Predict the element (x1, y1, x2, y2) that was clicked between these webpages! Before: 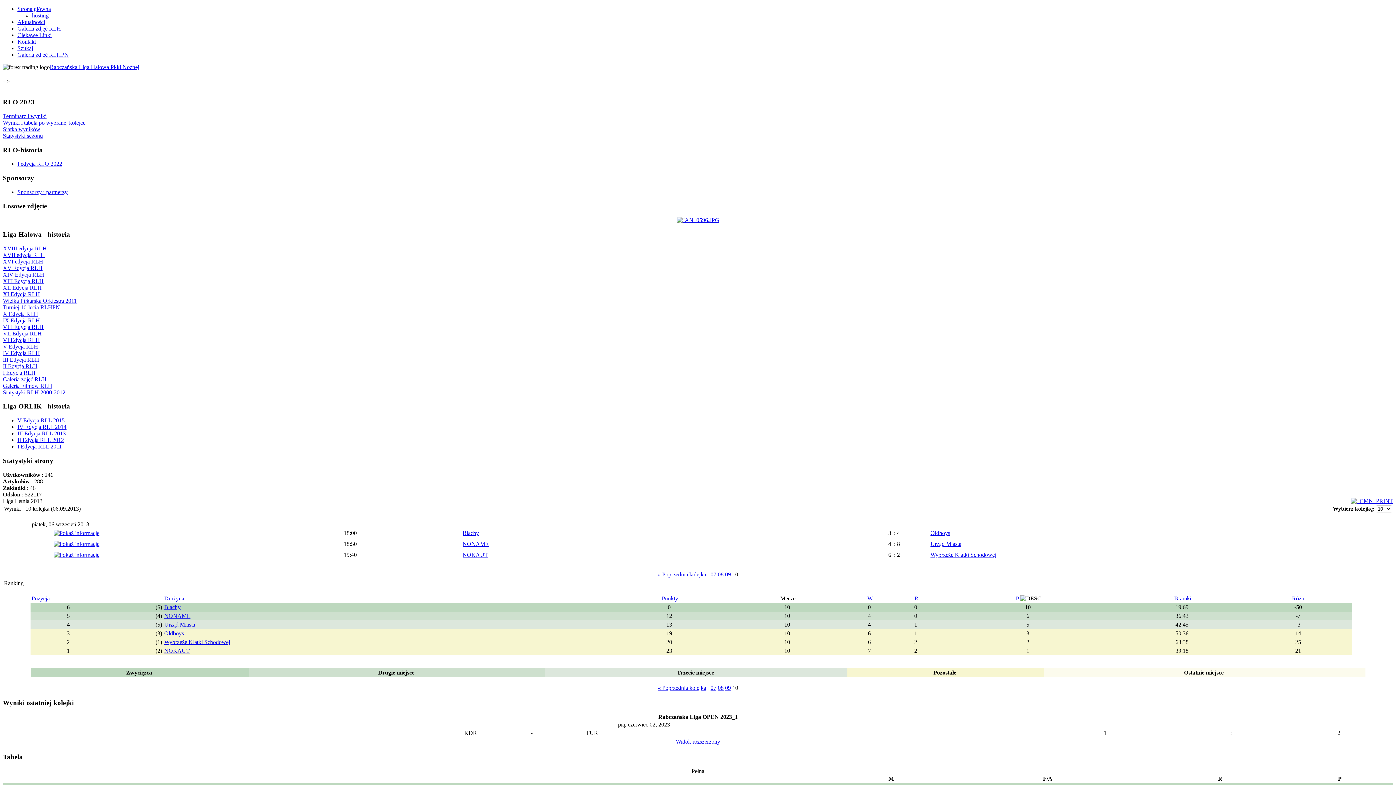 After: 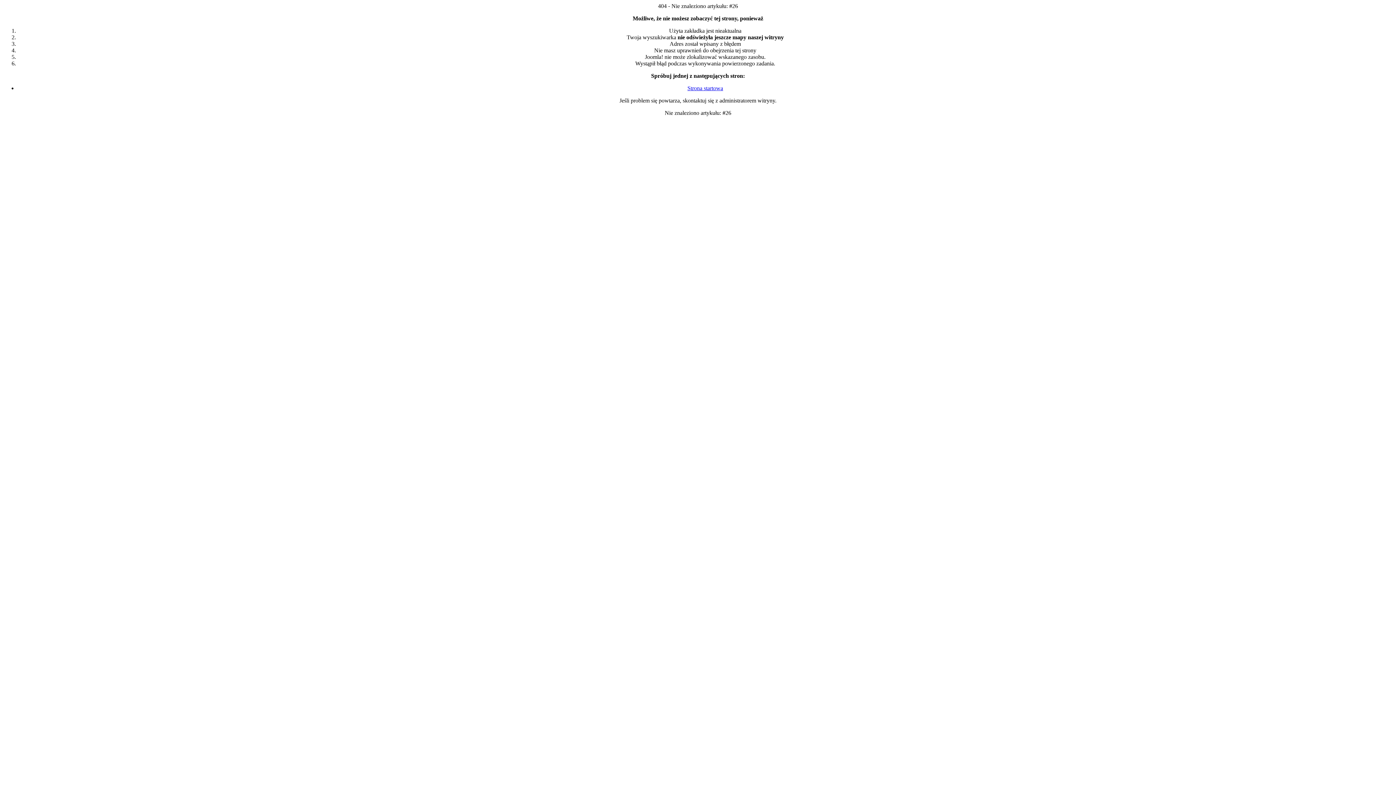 Action: label: Sponsorzy i partnerzy bbox: (17, 189, 67, 195)